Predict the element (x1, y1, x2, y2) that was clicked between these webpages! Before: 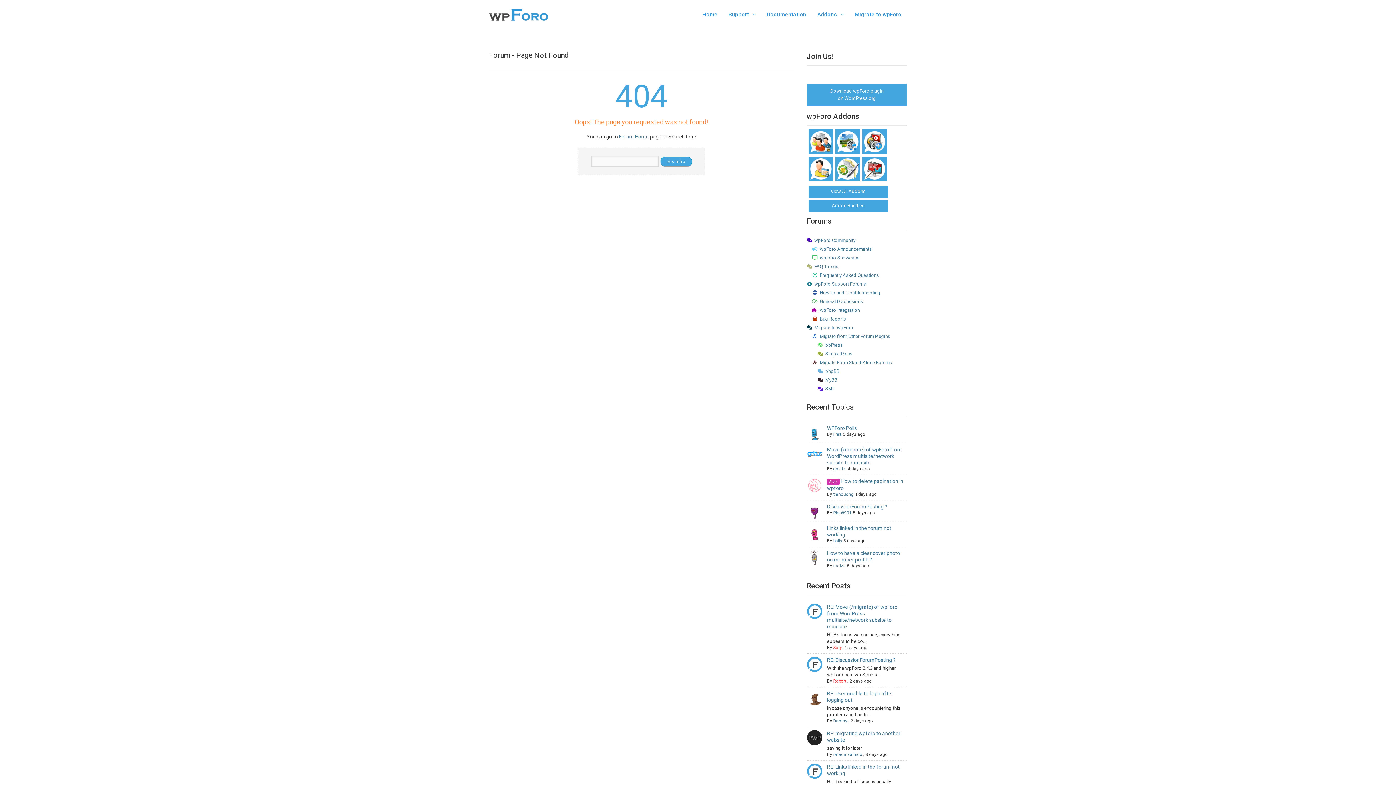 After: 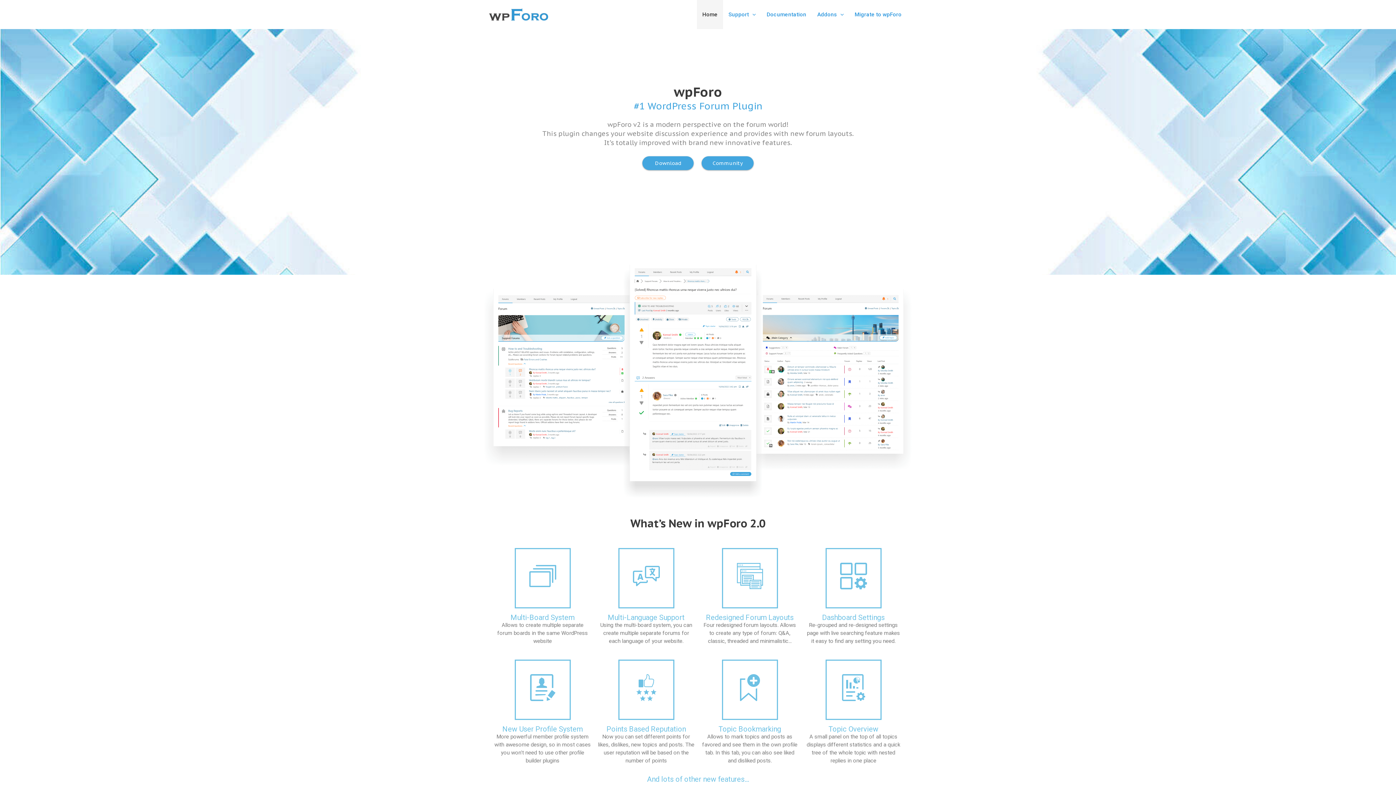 Action: label: Home bbox: (697, 0, 723, 29)